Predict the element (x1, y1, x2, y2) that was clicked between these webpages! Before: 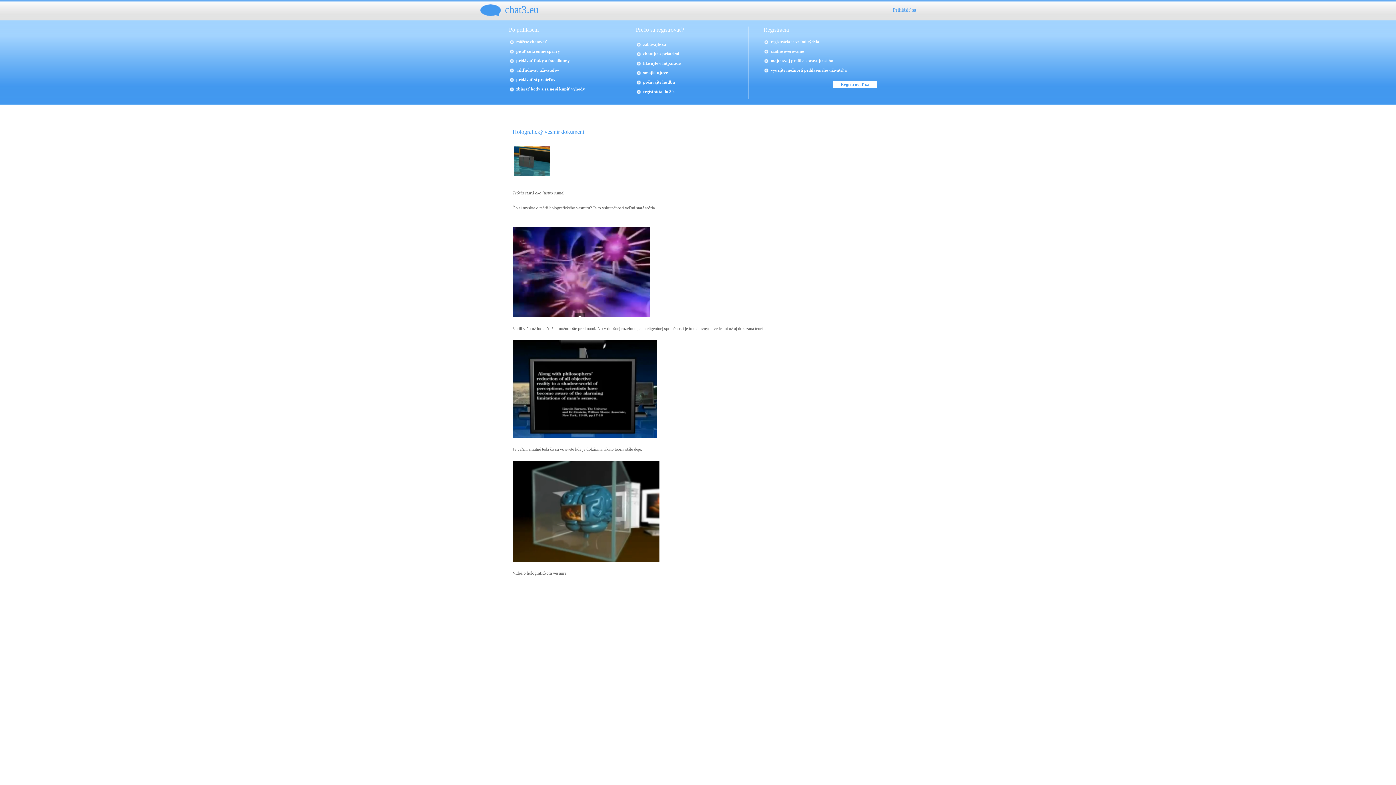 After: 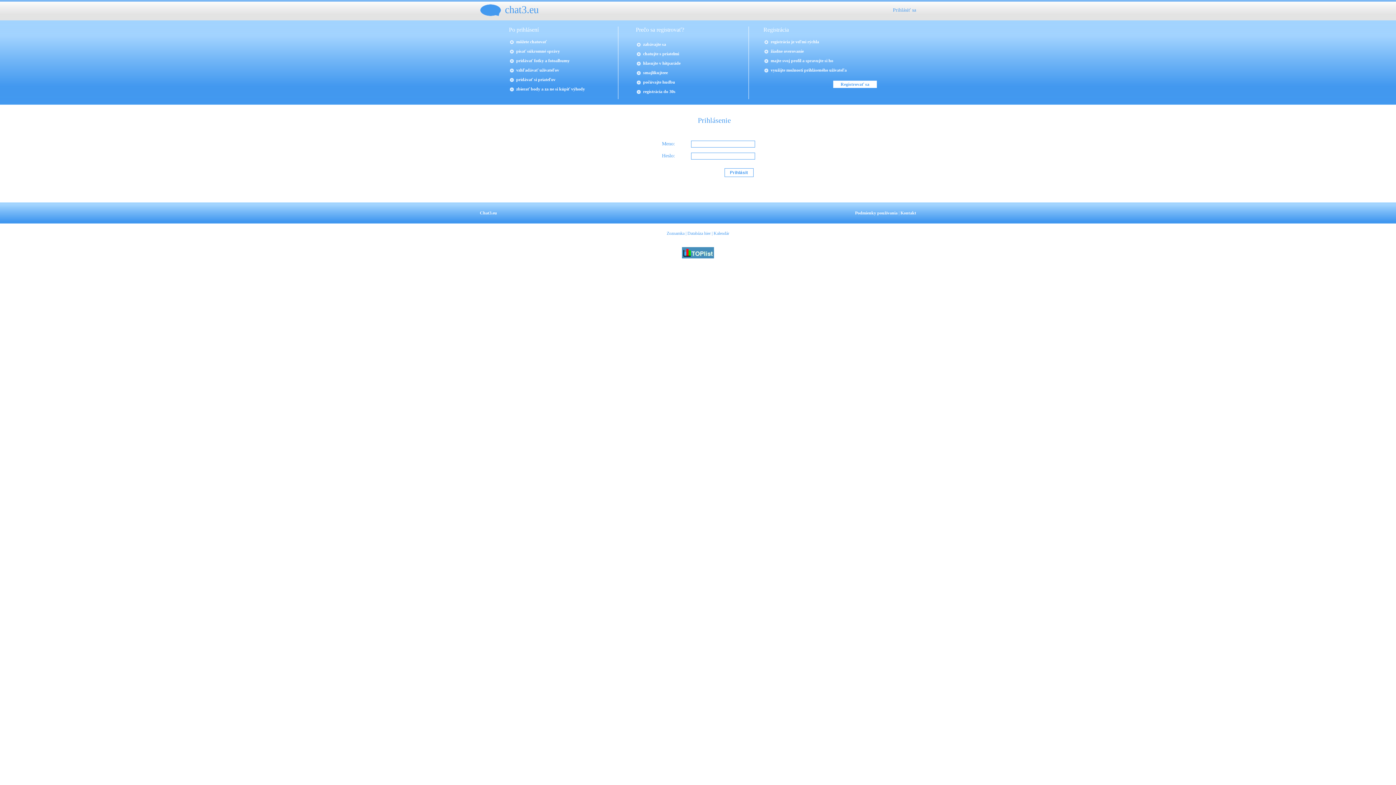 Action: bbox: (893, 7, 916, 12) label: Prihlásiť sa